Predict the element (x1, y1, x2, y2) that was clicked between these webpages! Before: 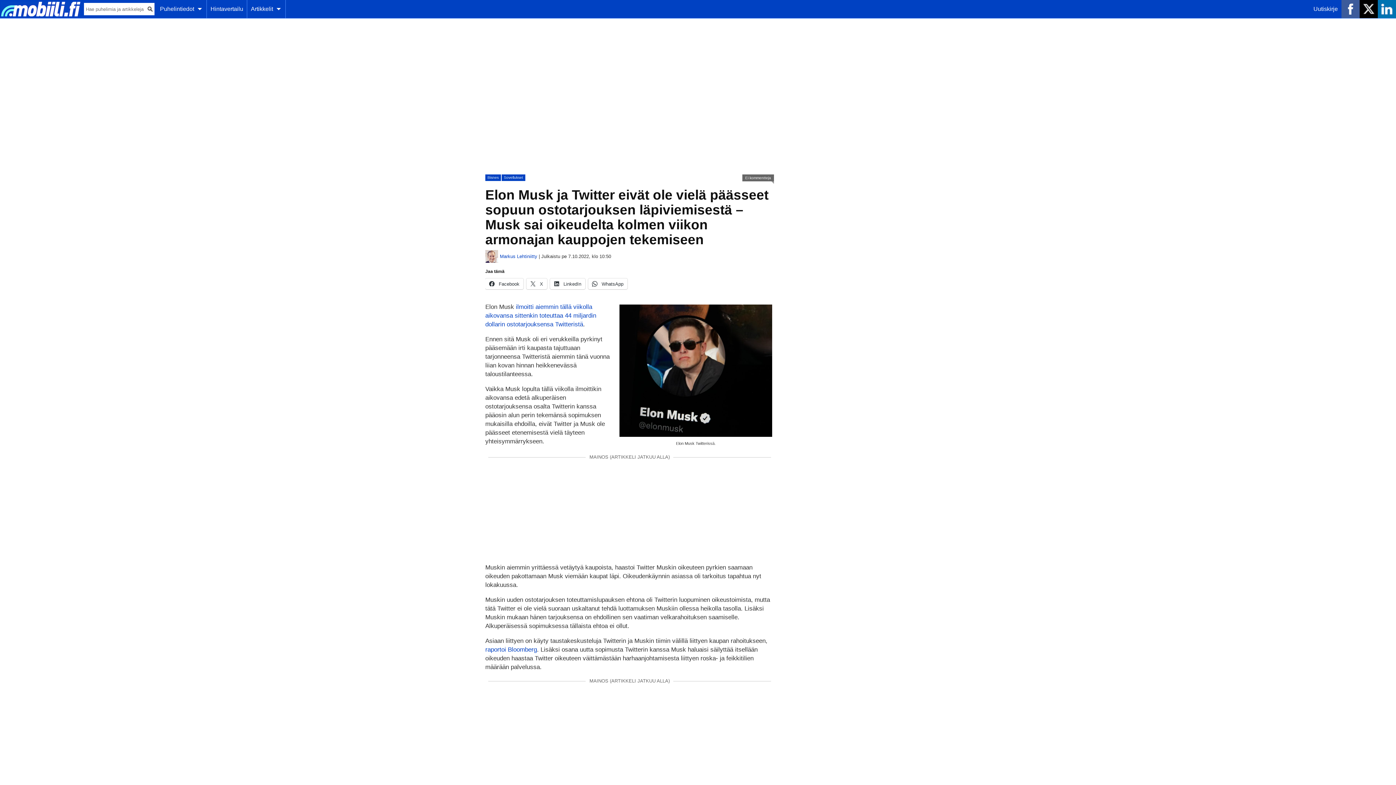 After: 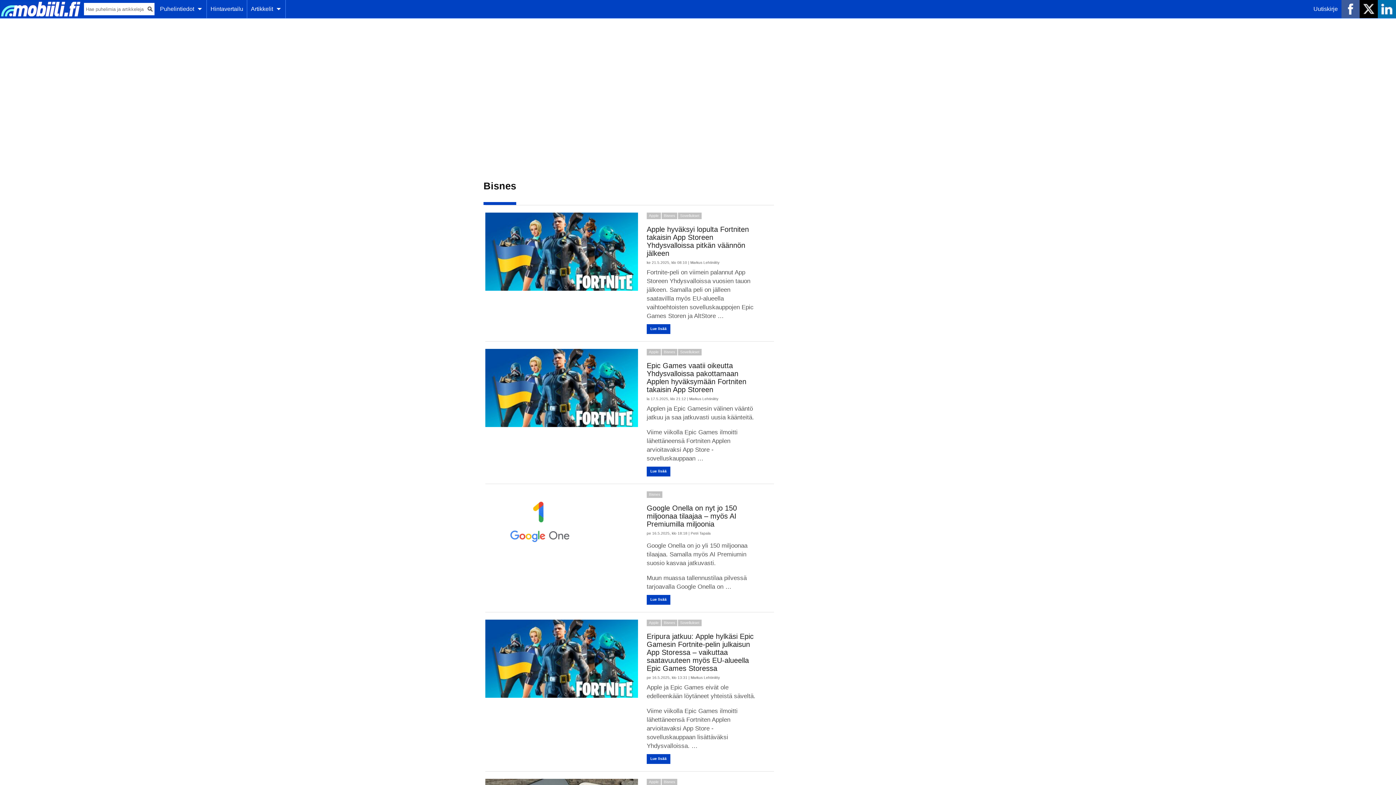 Action: bbox: (485, 174, 501, 181) label: Bisnes